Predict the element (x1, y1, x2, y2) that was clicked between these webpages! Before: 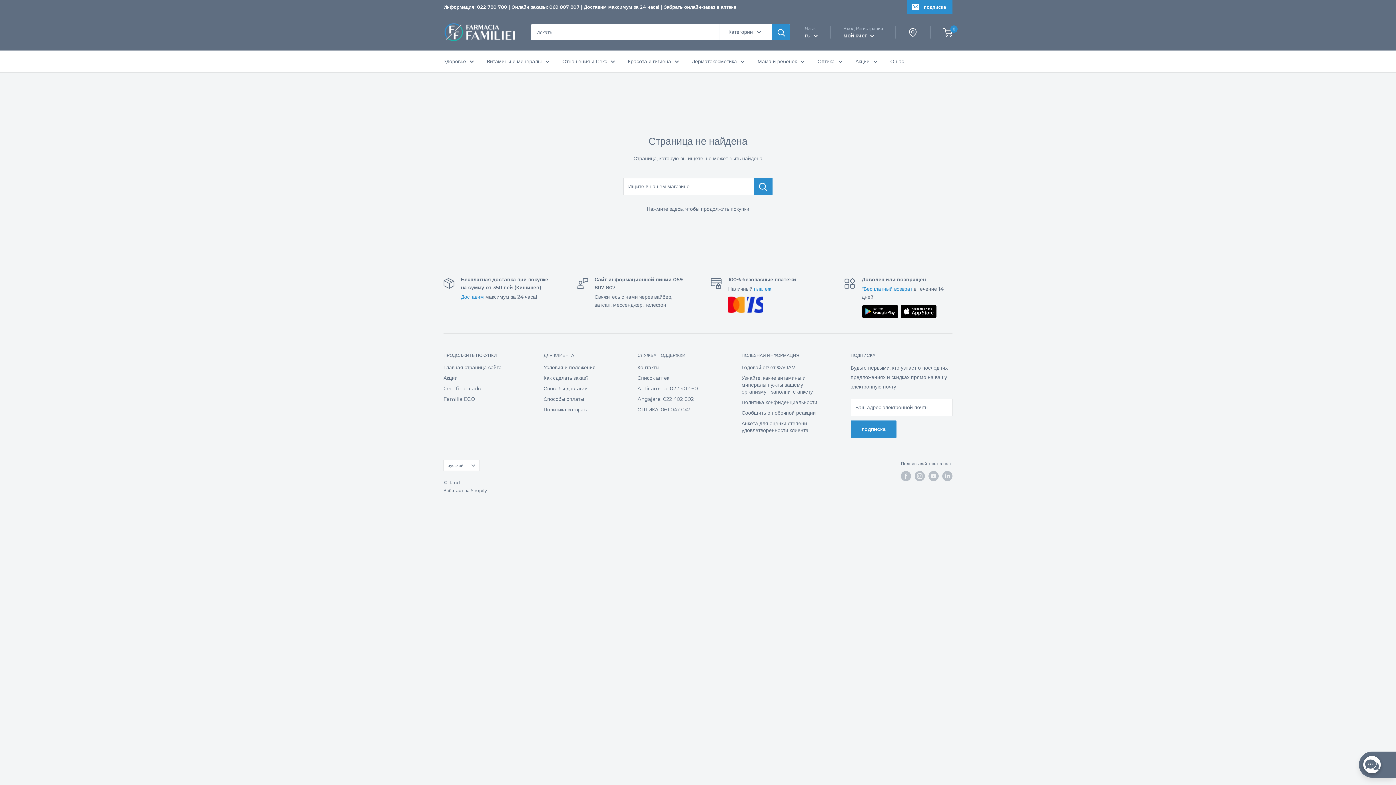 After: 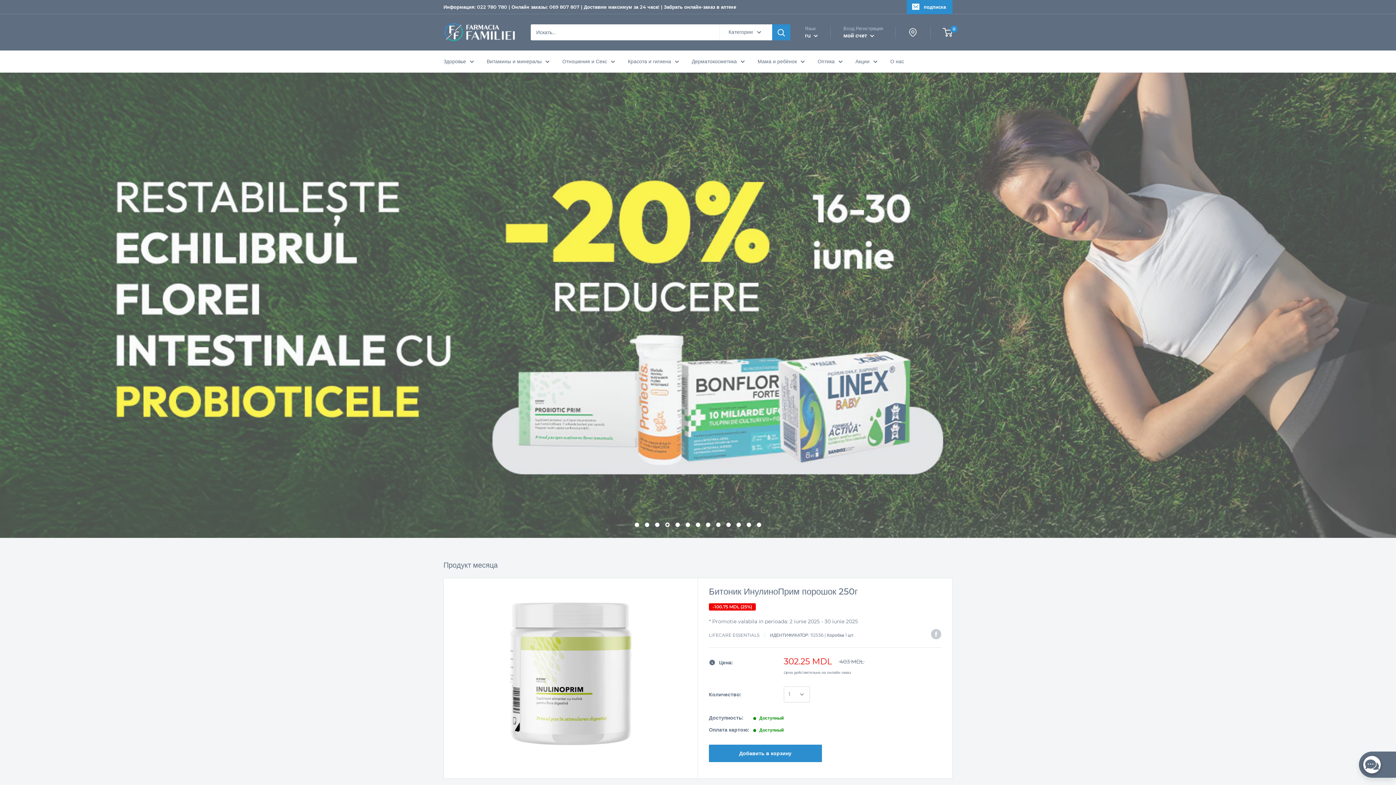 Action: label: Нажмите здесь, чтобы продолжить покупки bbox: (646, 205, 749, 212)